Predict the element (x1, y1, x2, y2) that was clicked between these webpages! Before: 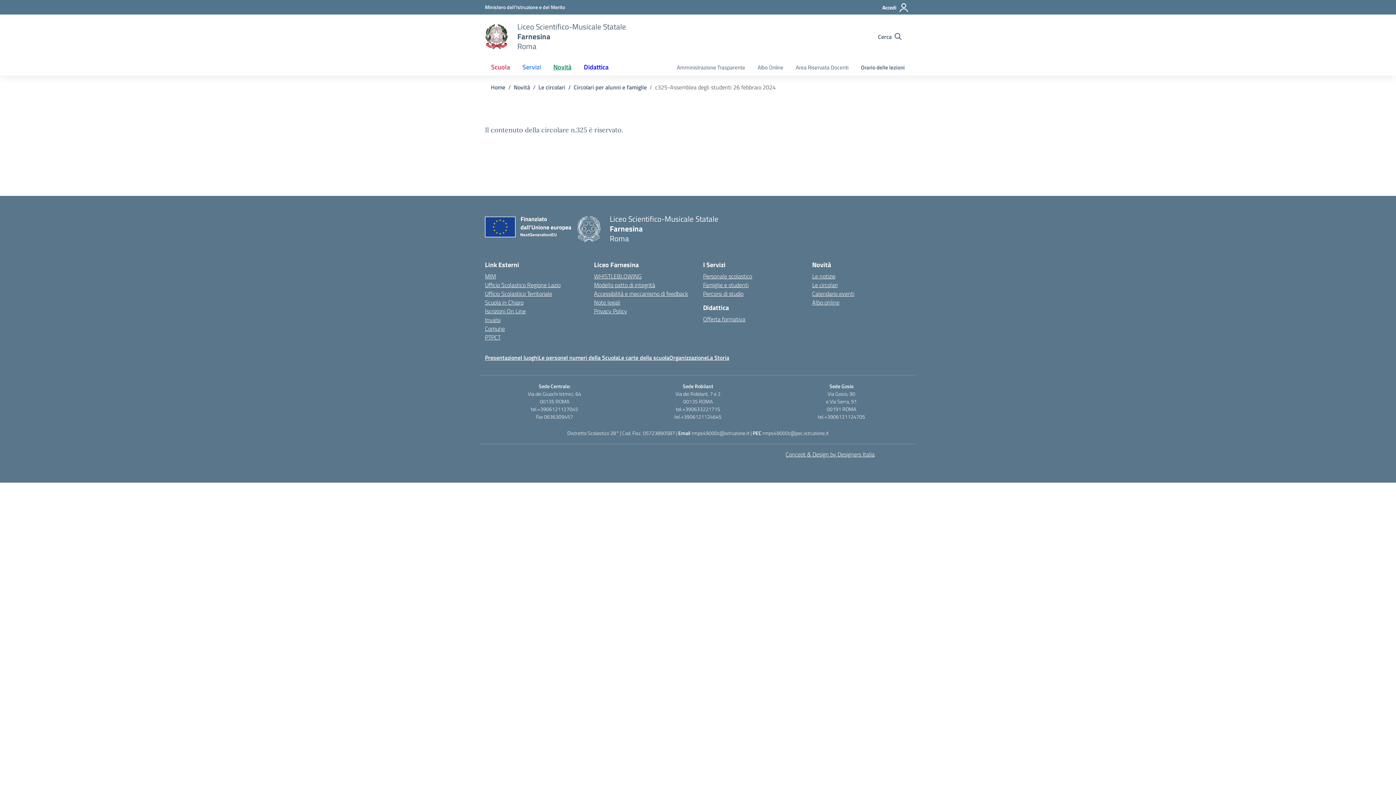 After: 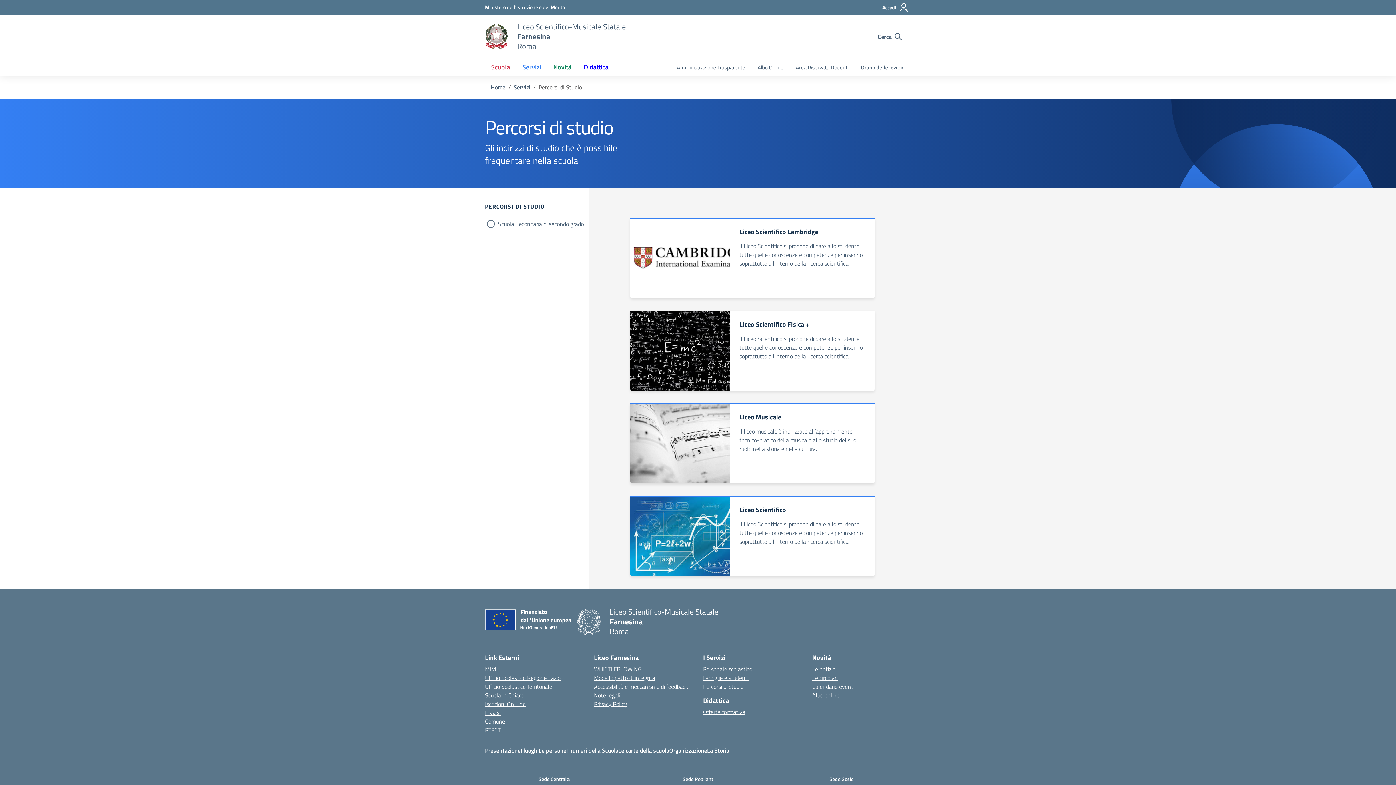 Action: bbox: (703, 289, 743, 298) label: Percorsi di studio